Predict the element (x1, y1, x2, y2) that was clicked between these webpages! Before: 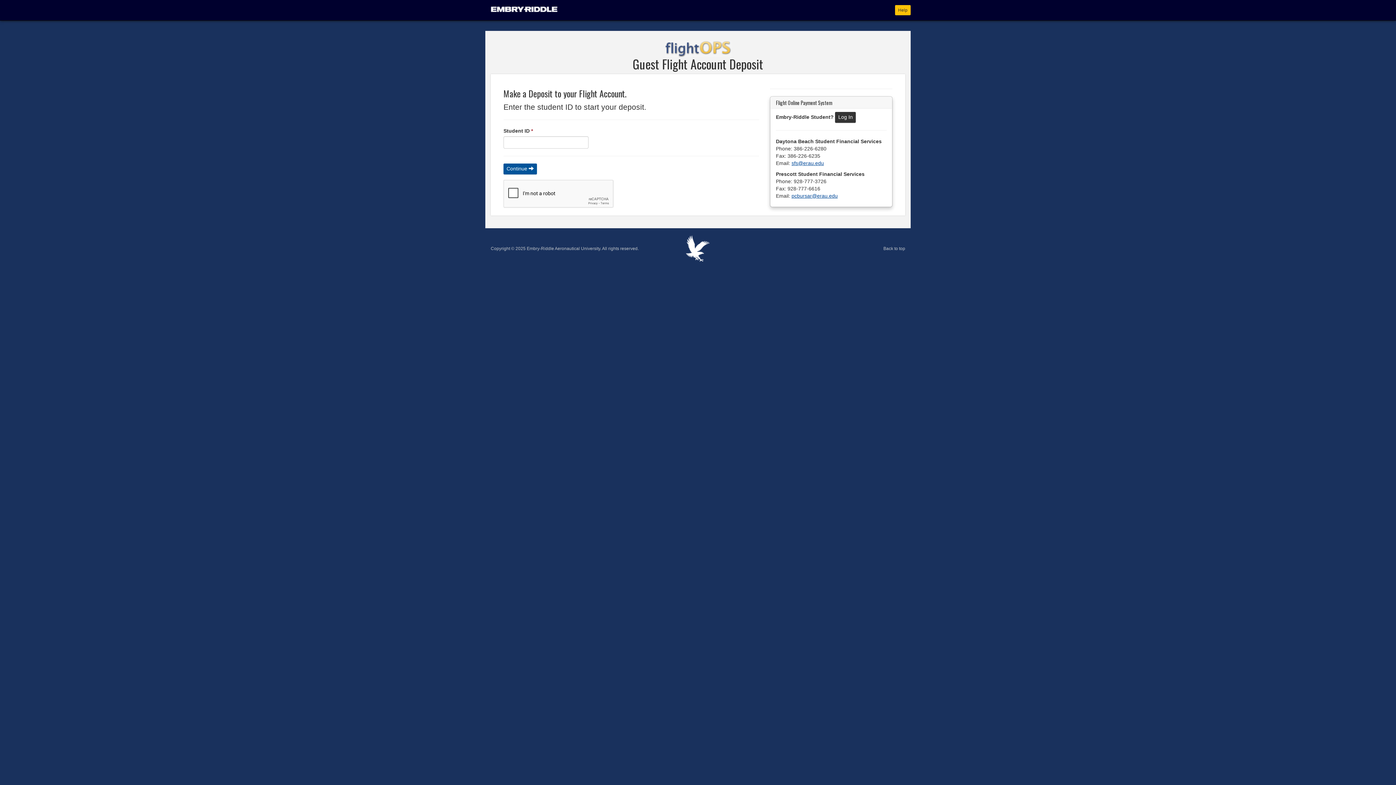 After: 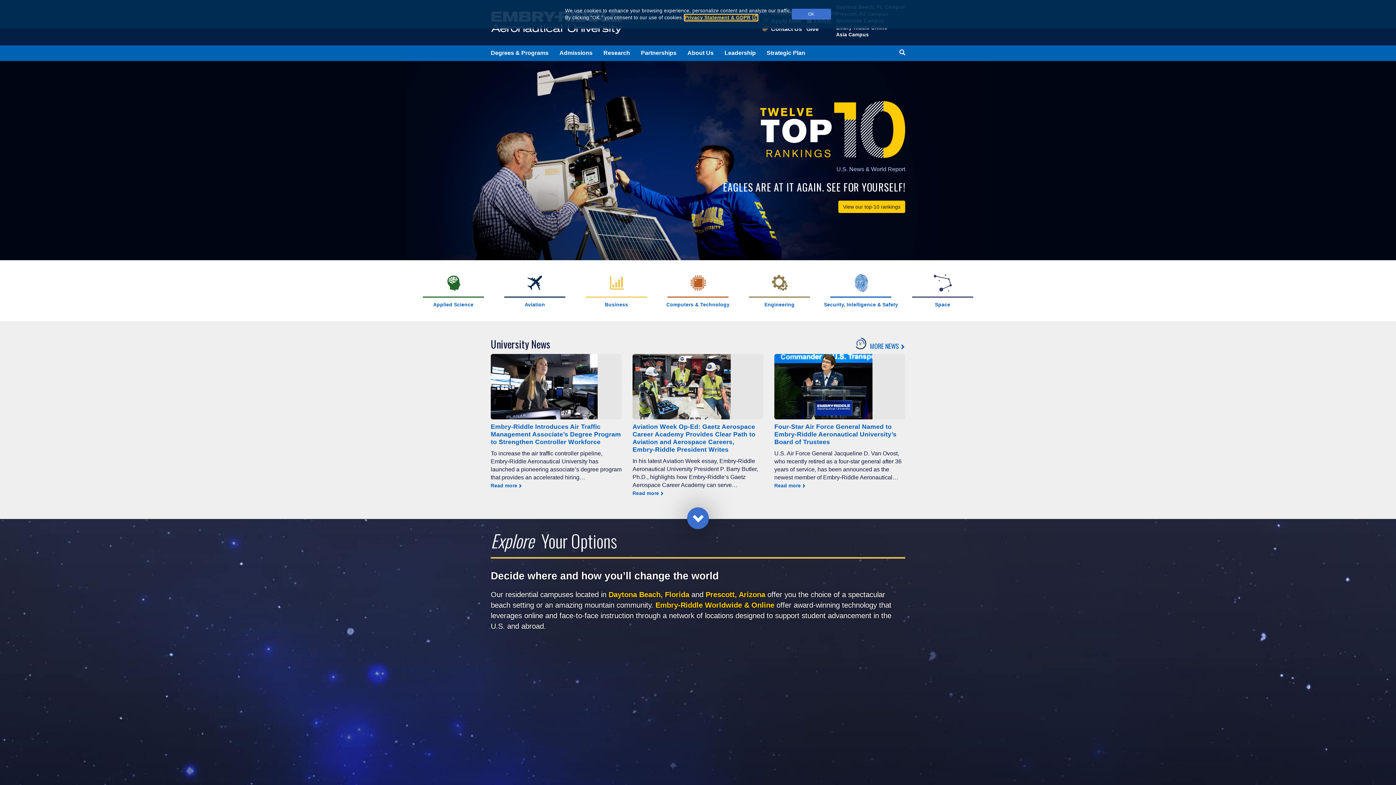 Action: bbox: (485, 0, 563, 18)